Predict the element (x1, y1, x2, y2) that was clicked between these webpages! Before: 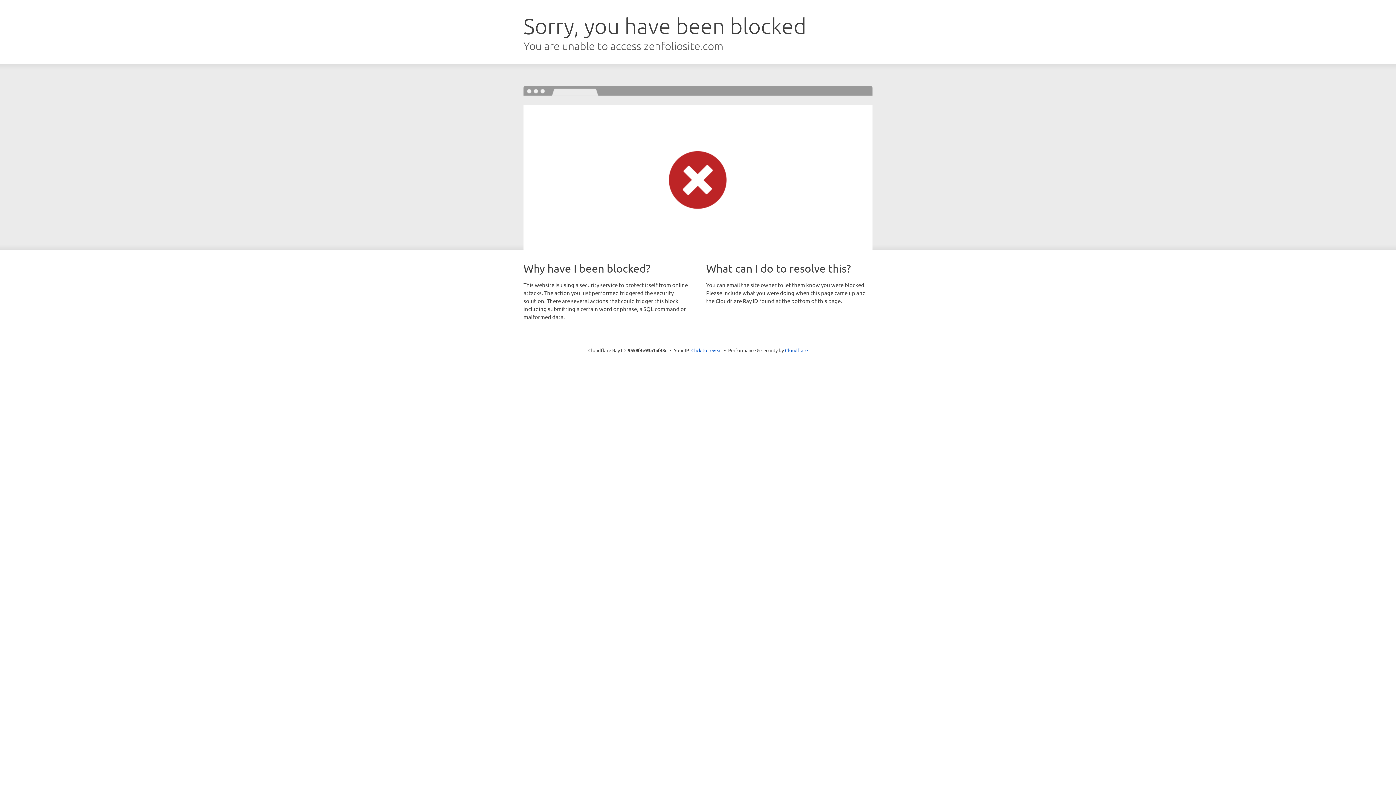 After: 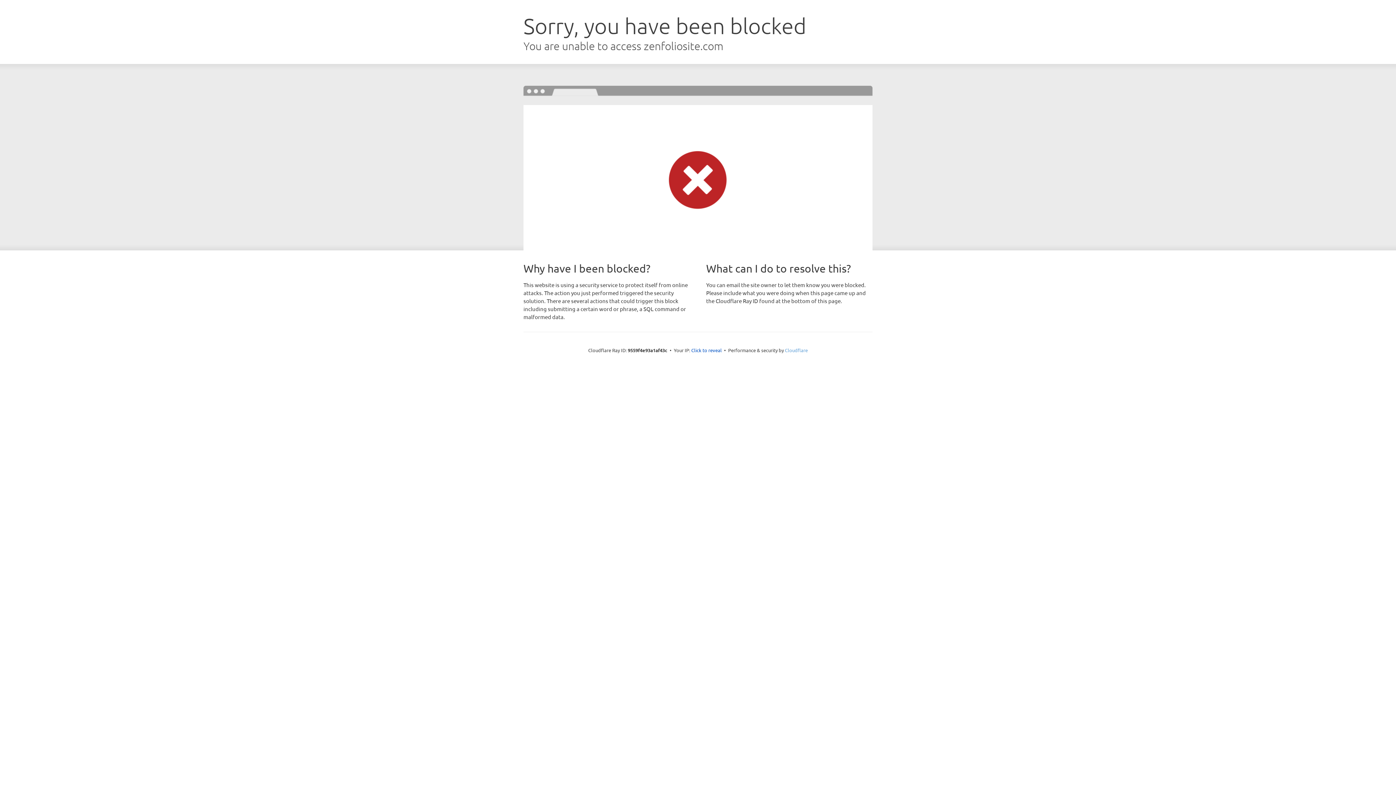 Action: bbox: (785, 347, 808, 353) label: Cloudflare